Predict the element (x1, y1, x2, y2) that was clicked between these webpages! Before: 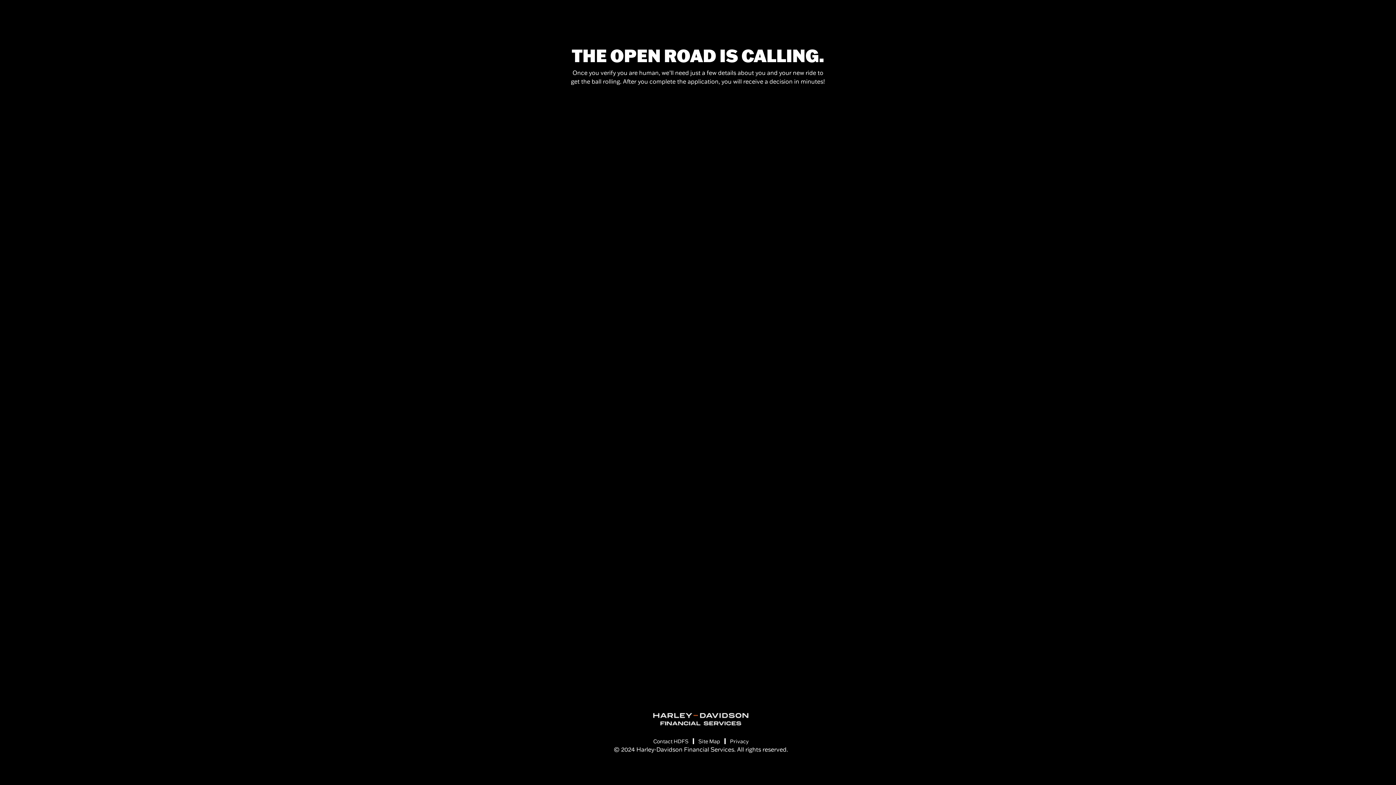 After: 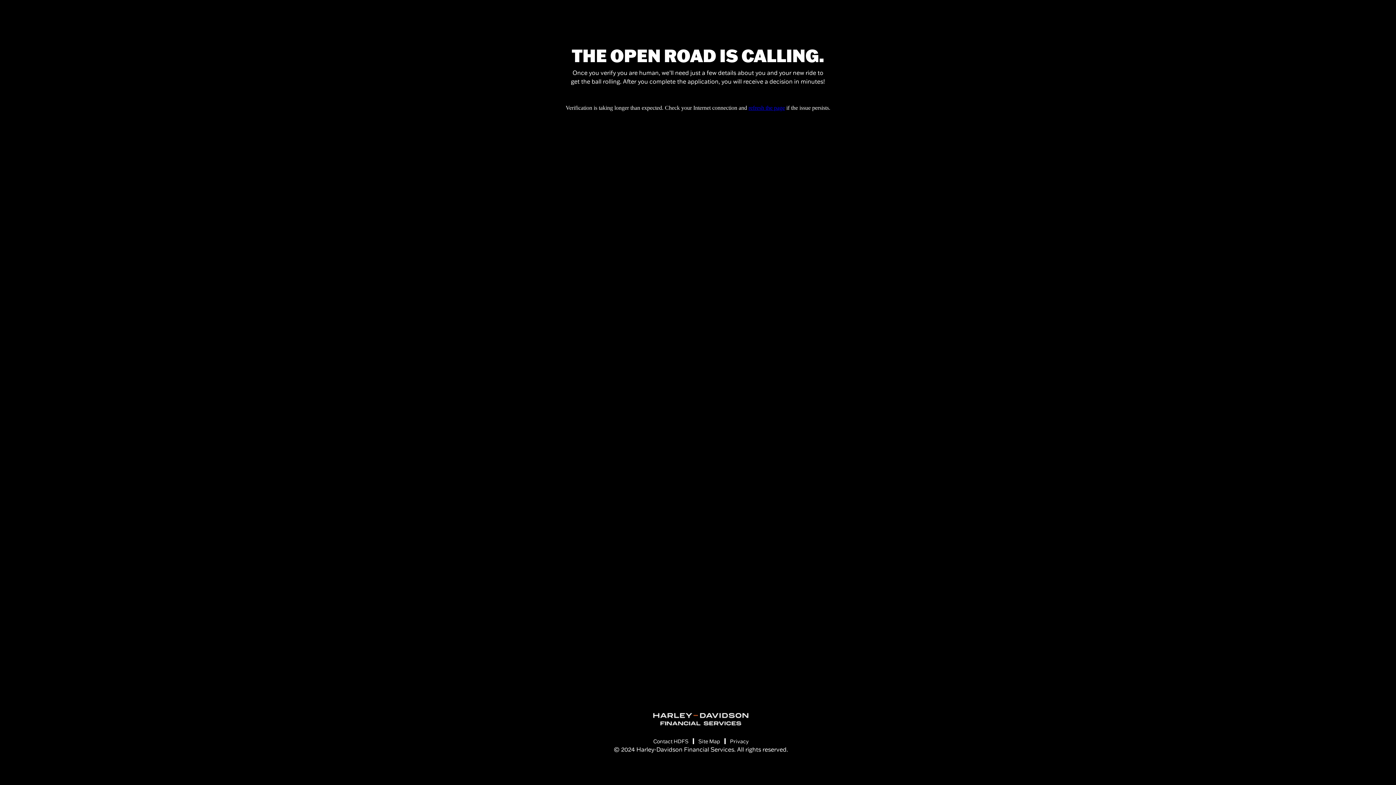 Action: bbox: (698, 738, 720, 745) label: Site Map